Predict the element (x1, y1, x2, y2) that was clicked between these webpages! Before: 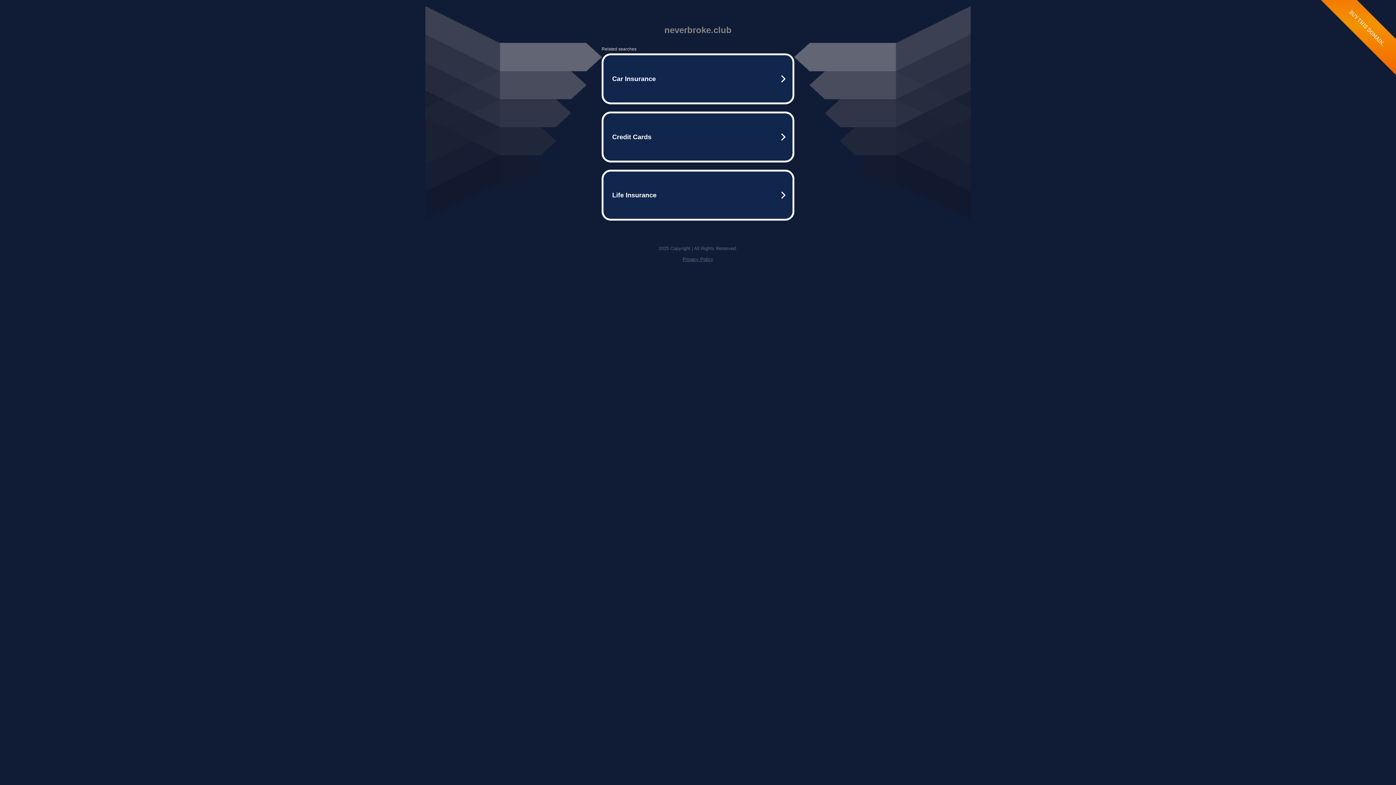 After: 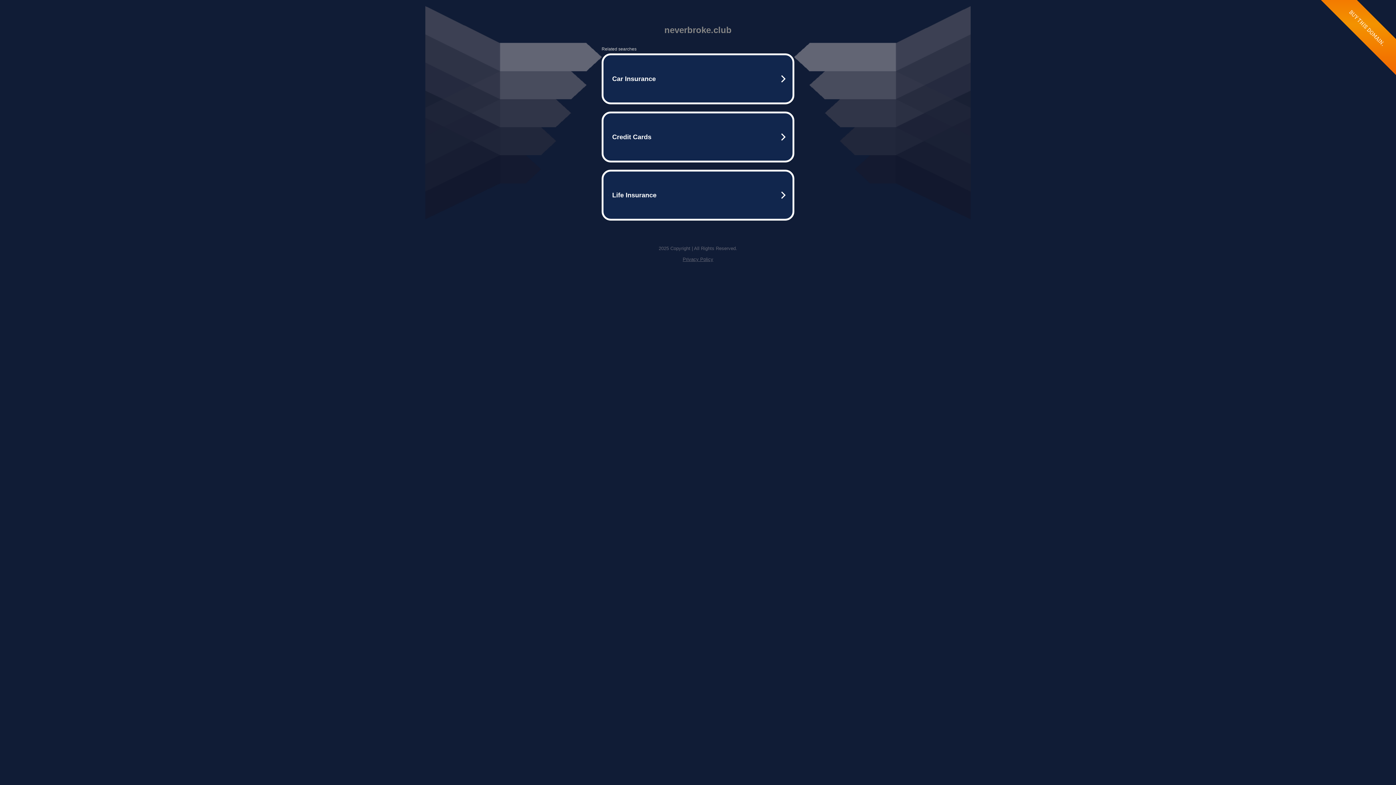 Action: label: Privacy Policy bbox: (682, 256, 713, 262)